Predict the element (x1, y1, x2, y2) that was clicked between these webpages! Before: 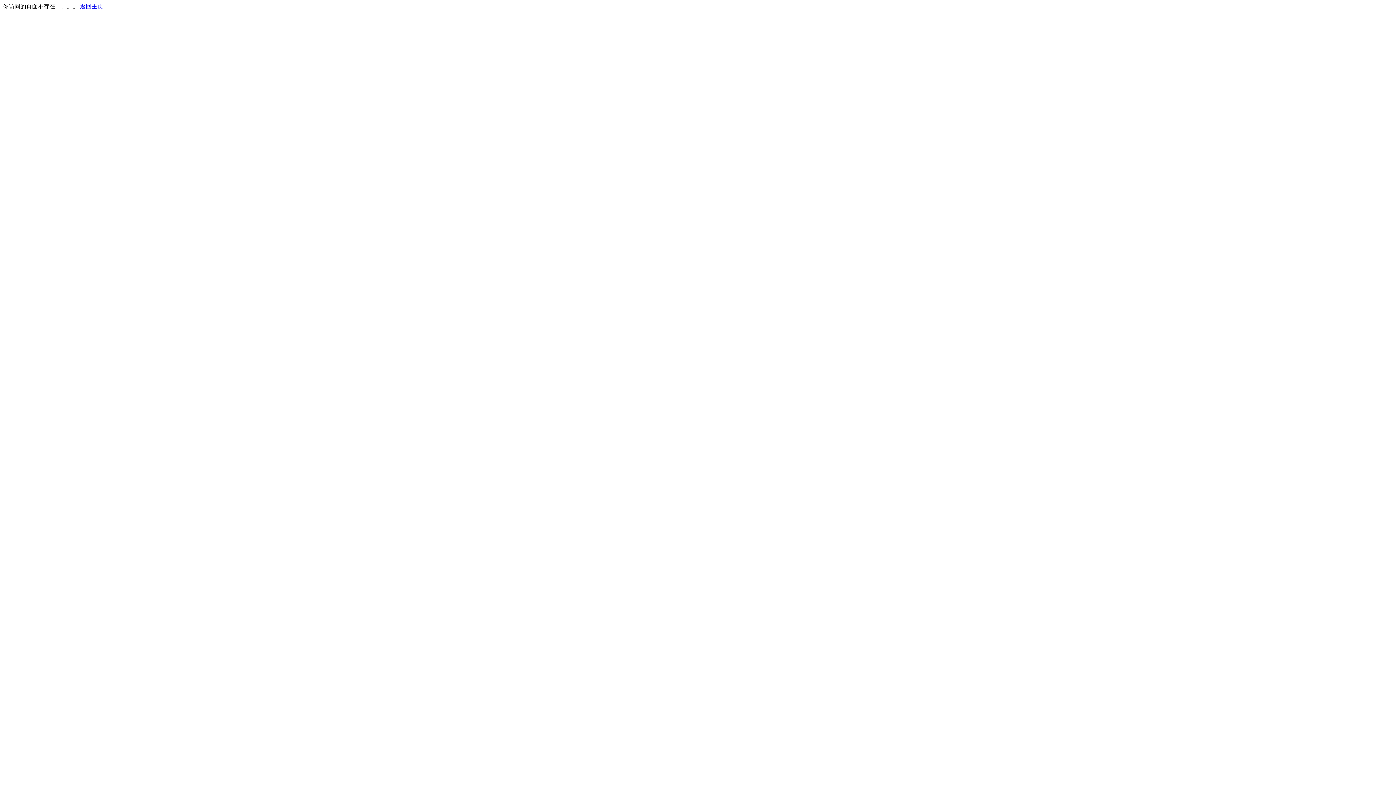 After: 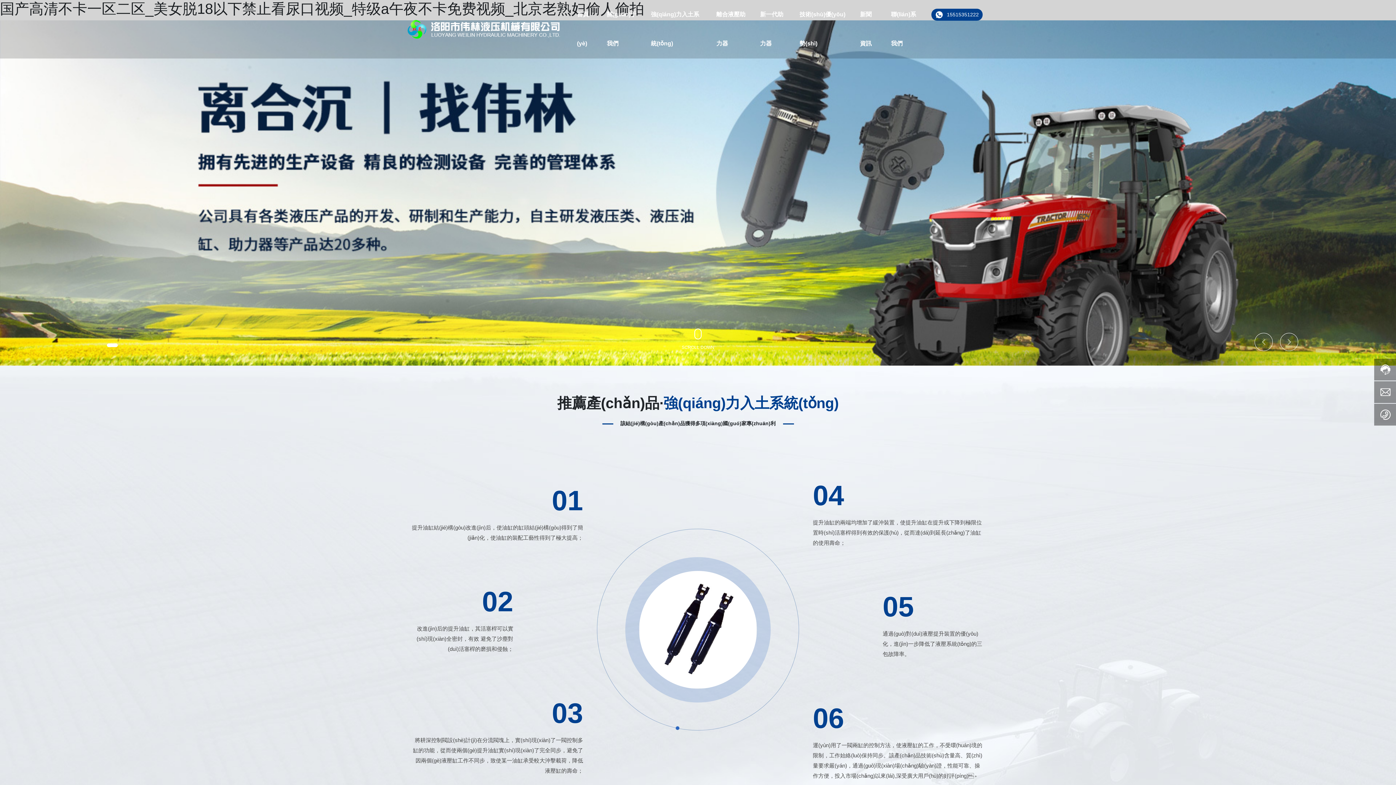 Action: label: 返回主页 bbox: (80, 3, 103, 9)